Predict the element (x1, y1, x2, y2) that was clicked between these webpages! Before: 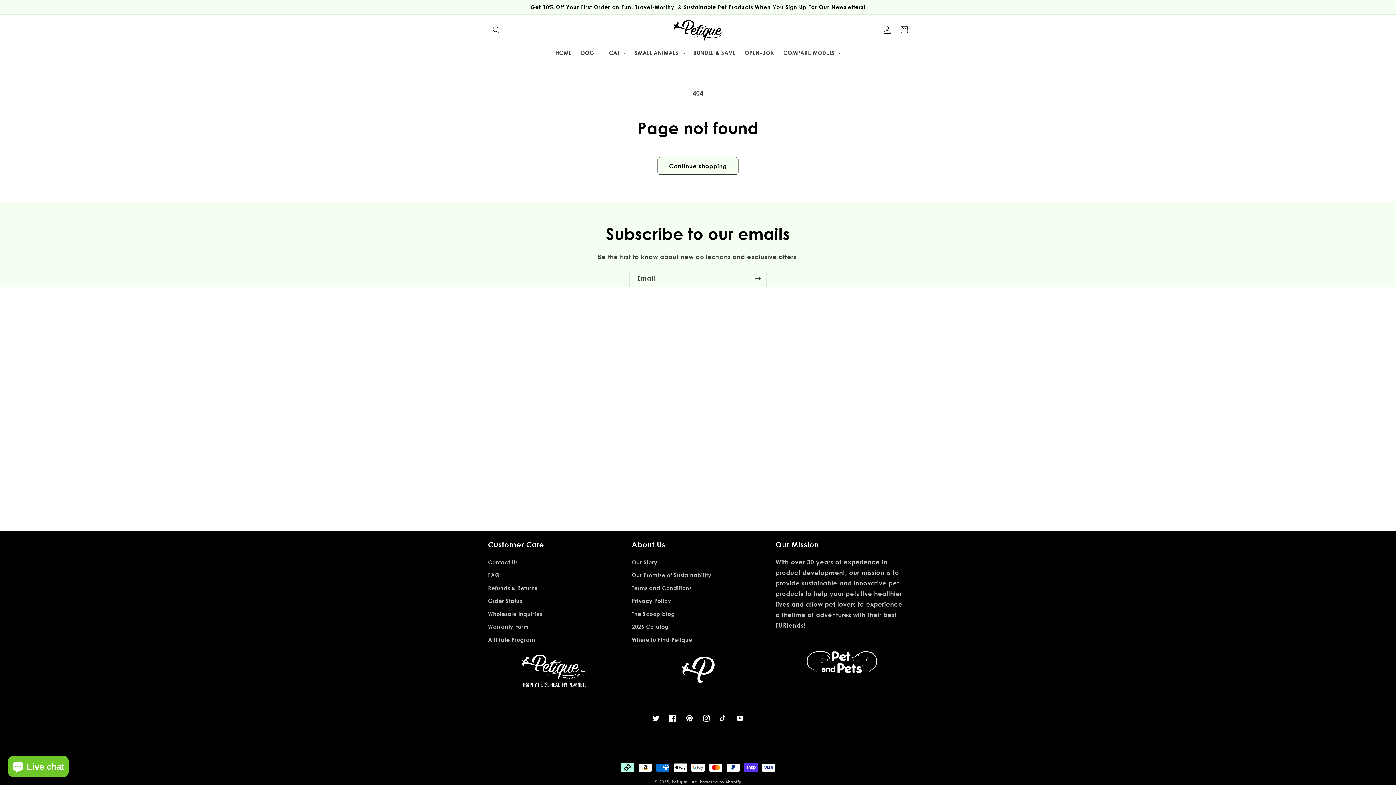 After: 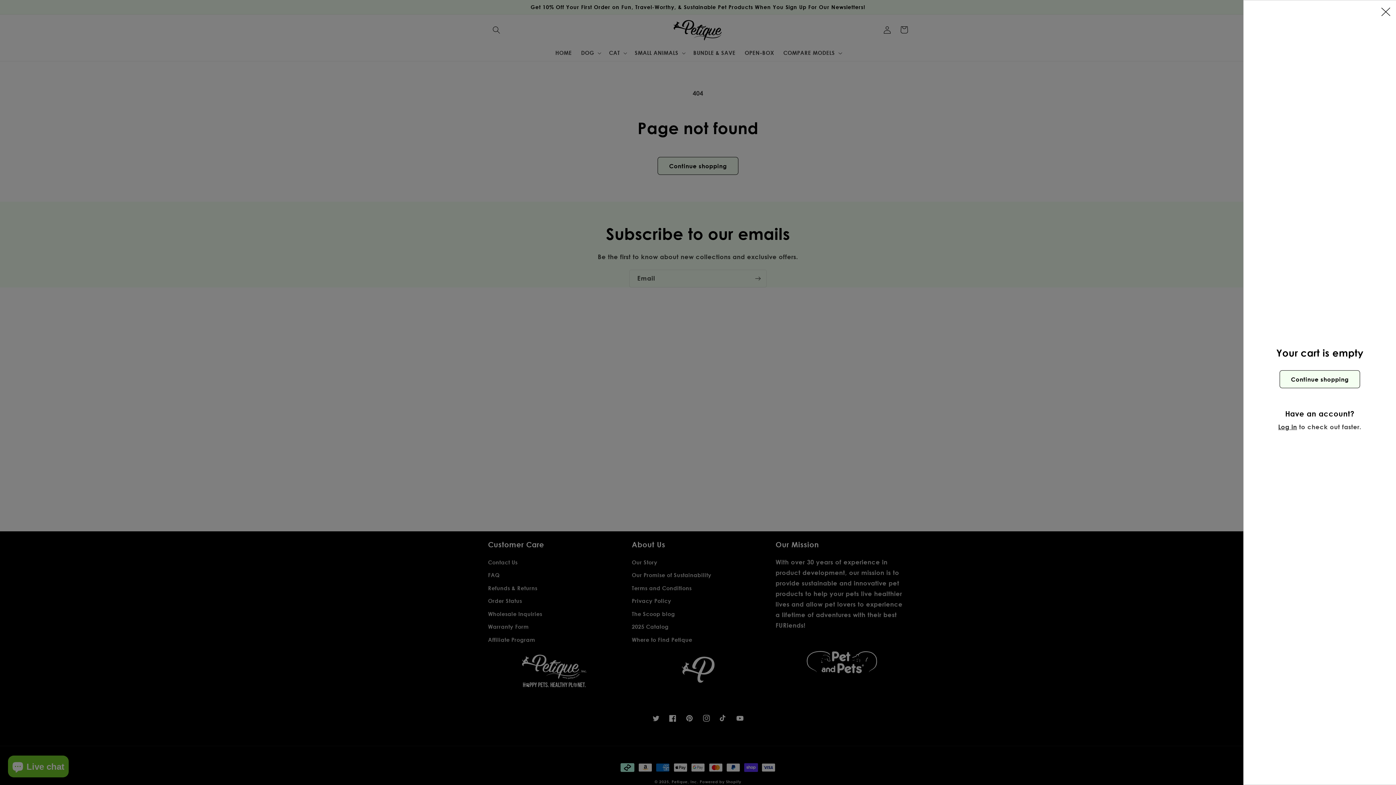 Action: label: Cart bbox: (895, 21, 912, 38)